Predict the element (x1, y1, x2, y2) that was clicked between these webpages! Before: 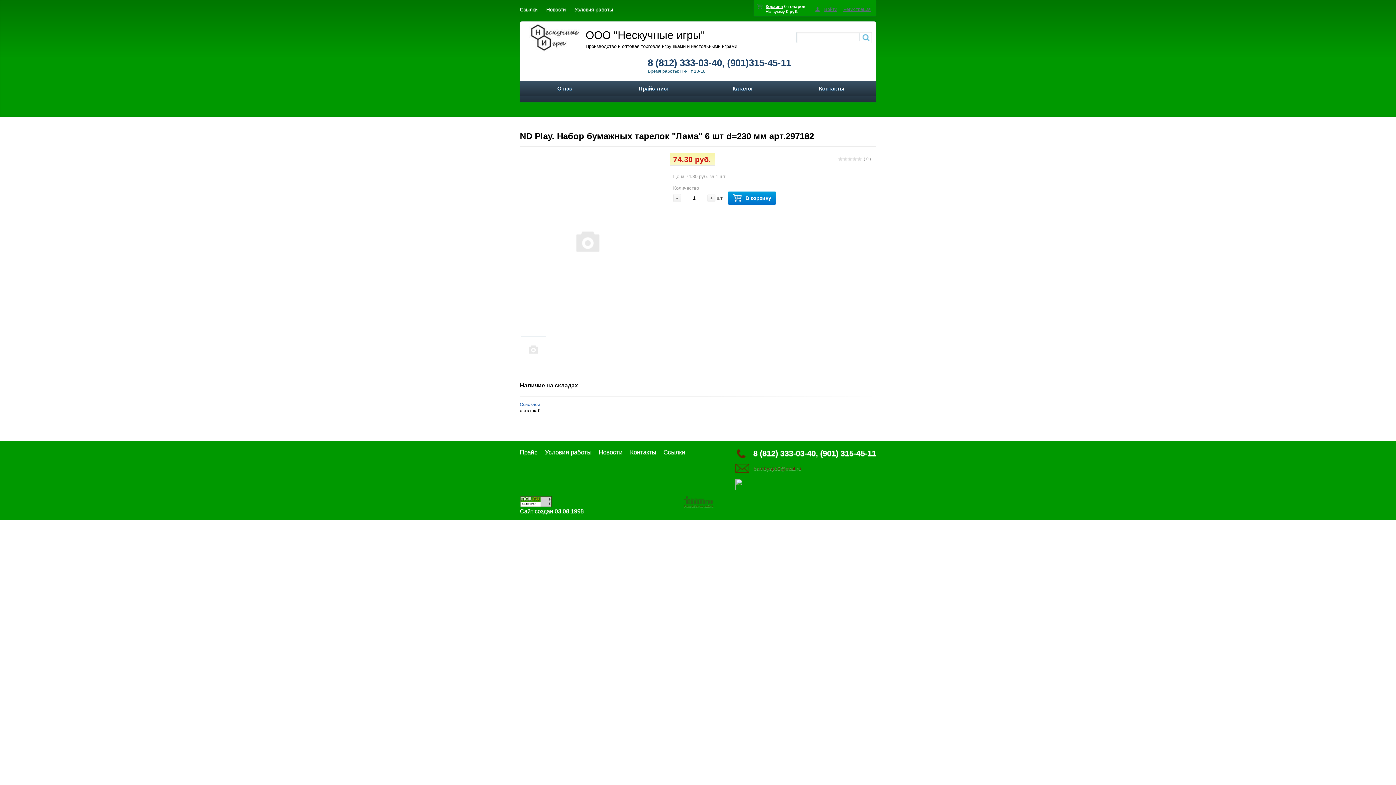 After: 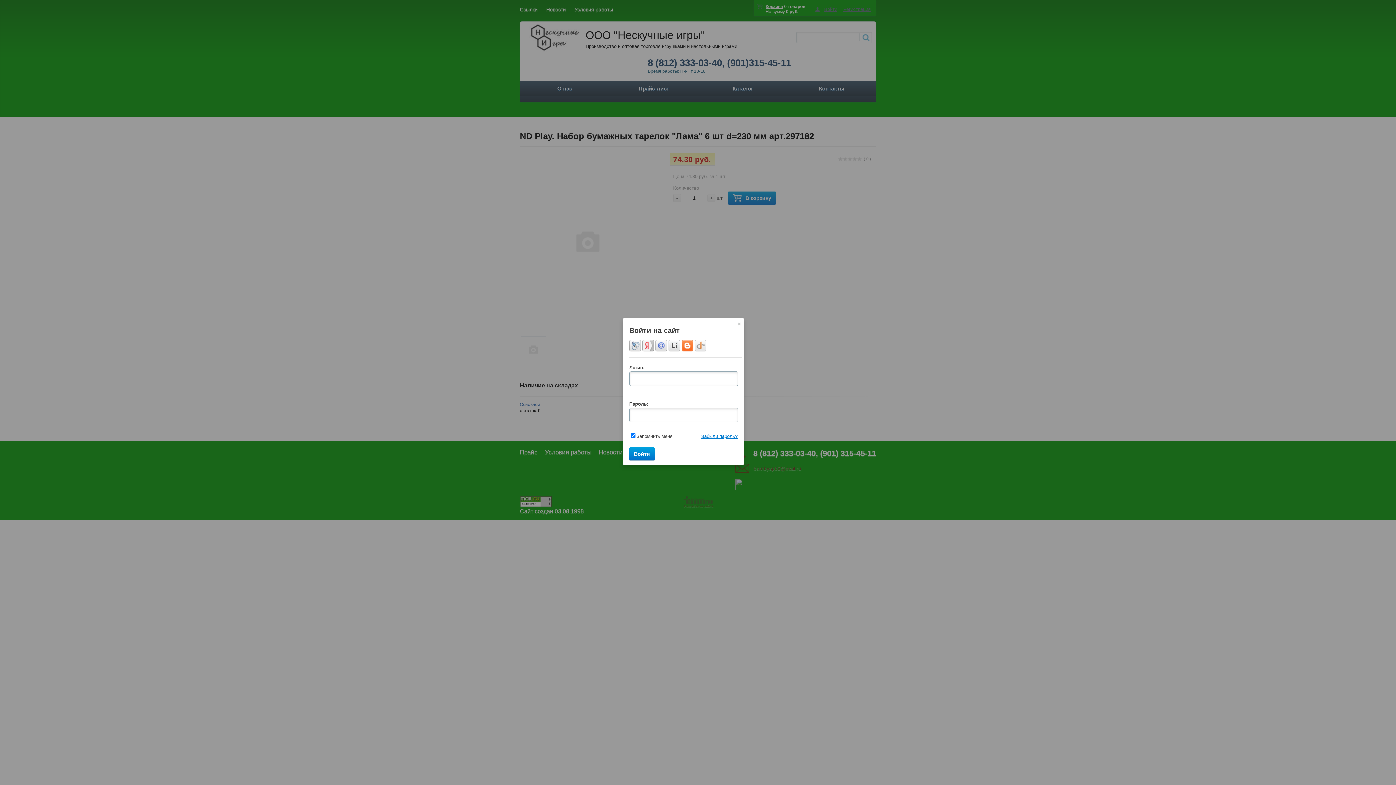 Action: bbox: (824, 6, 837, 11) label: Войти